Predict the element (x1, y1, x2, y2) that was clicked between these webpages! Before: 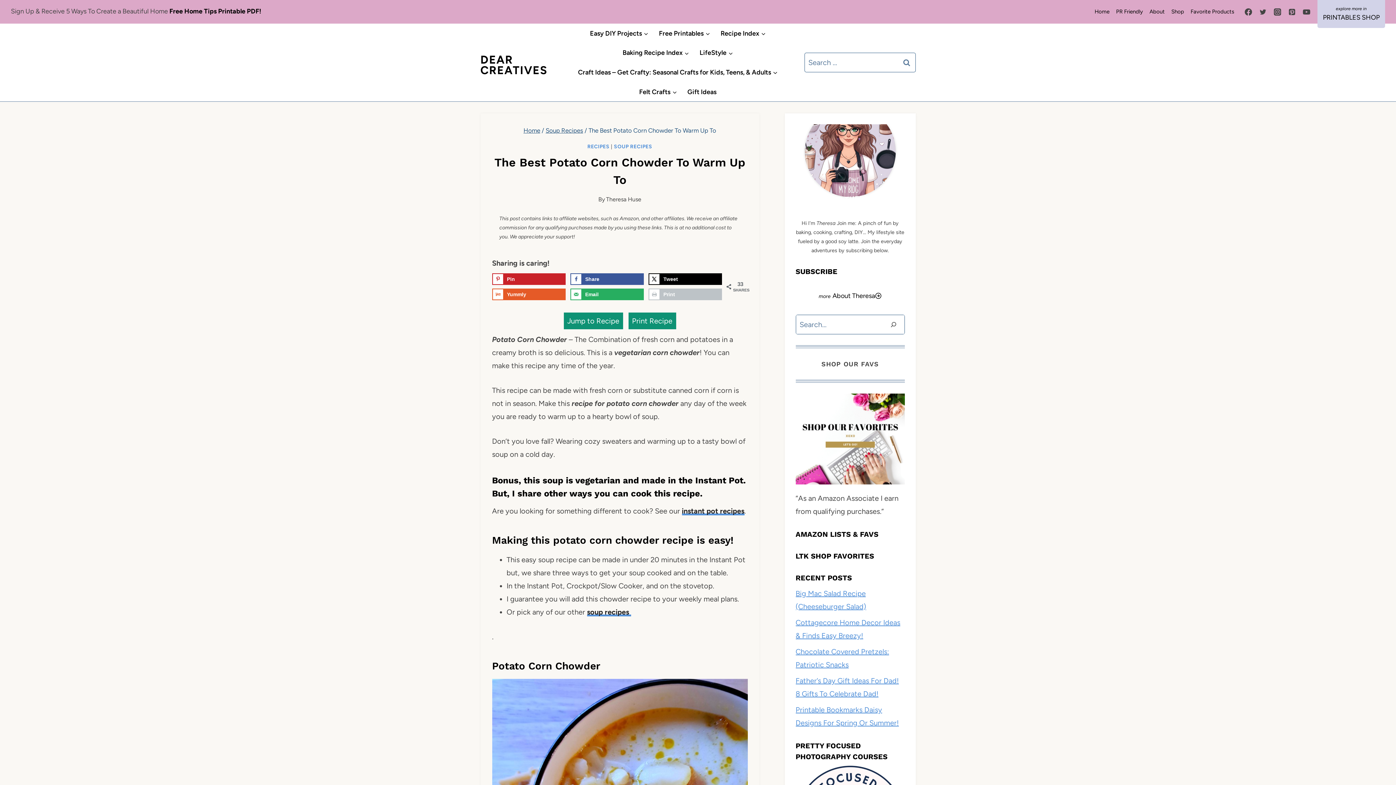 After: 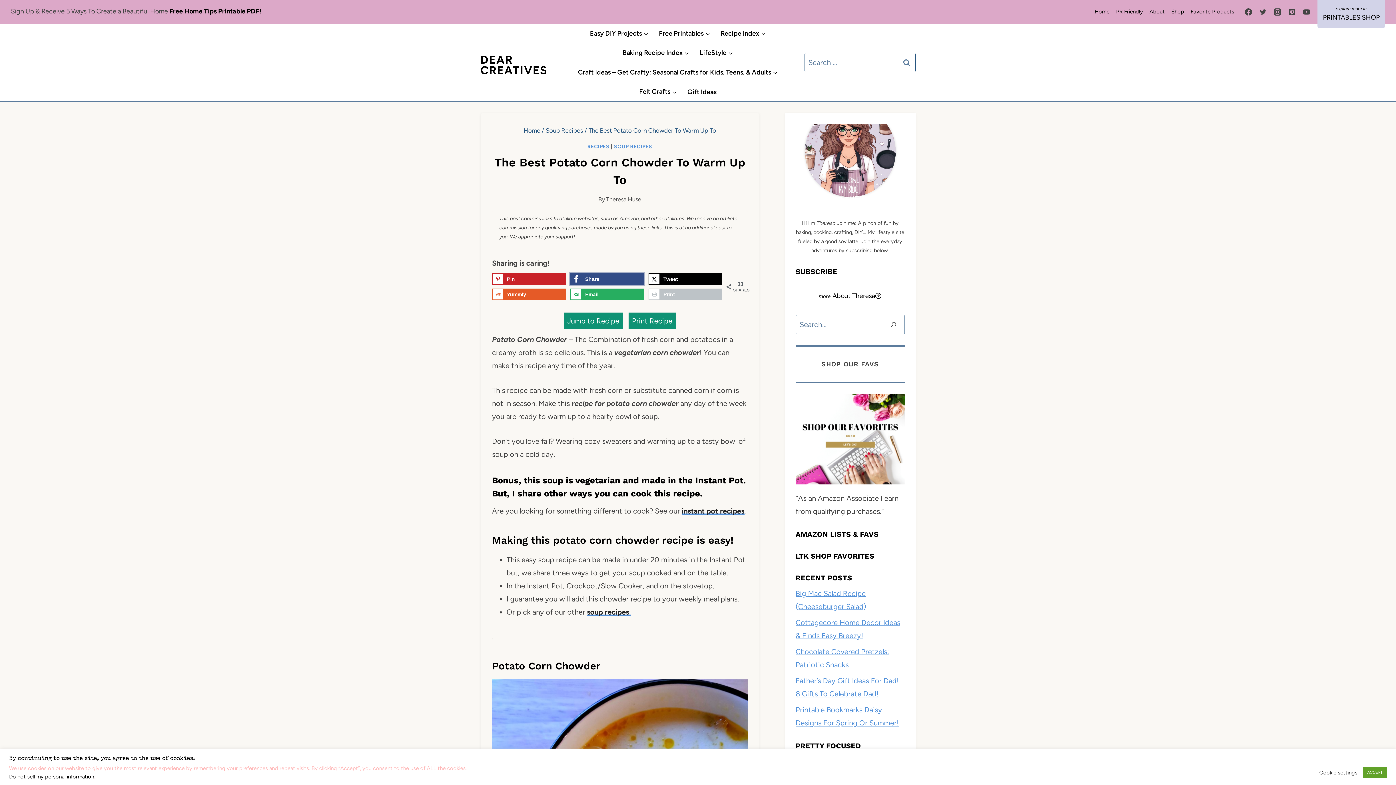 Action: label: Share on Facebook bbox: (570, 273, 644, 285)